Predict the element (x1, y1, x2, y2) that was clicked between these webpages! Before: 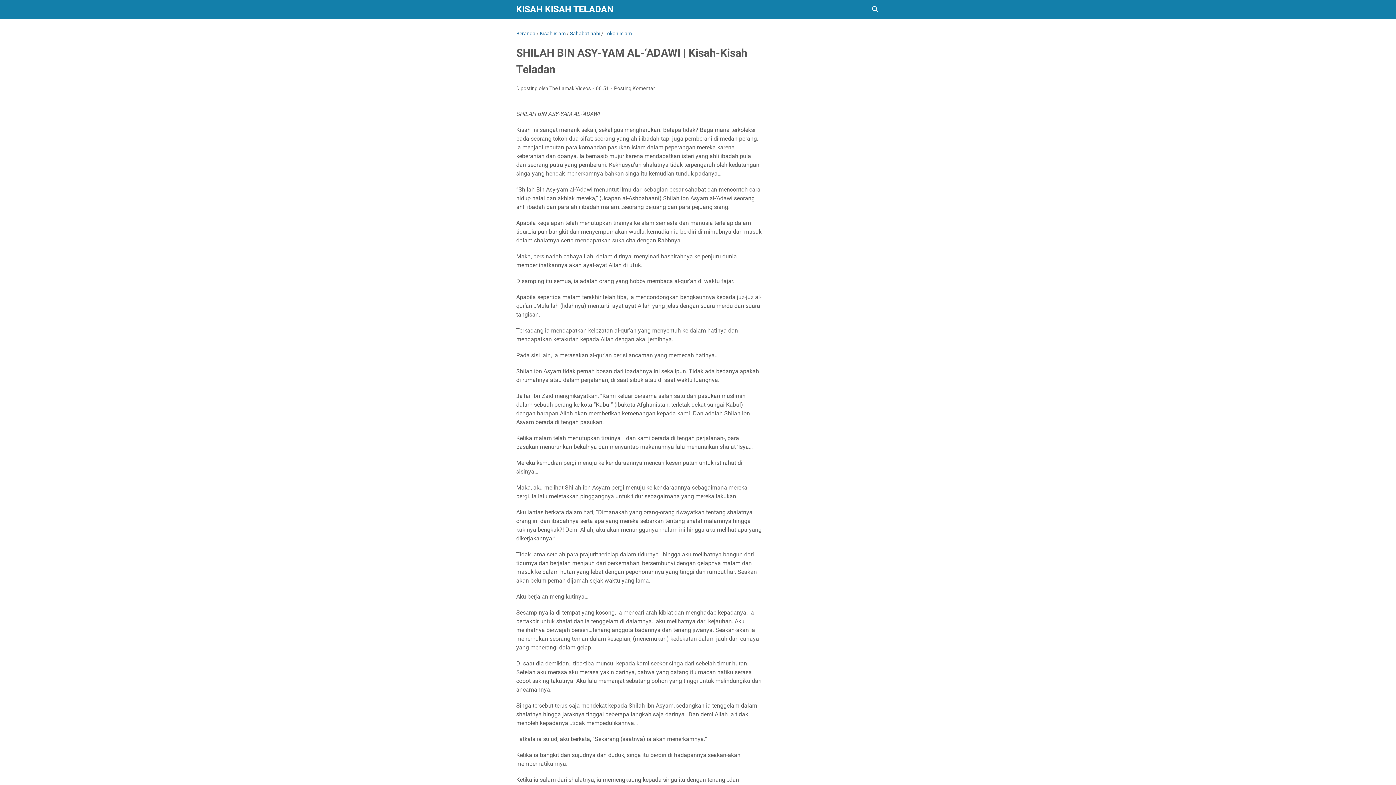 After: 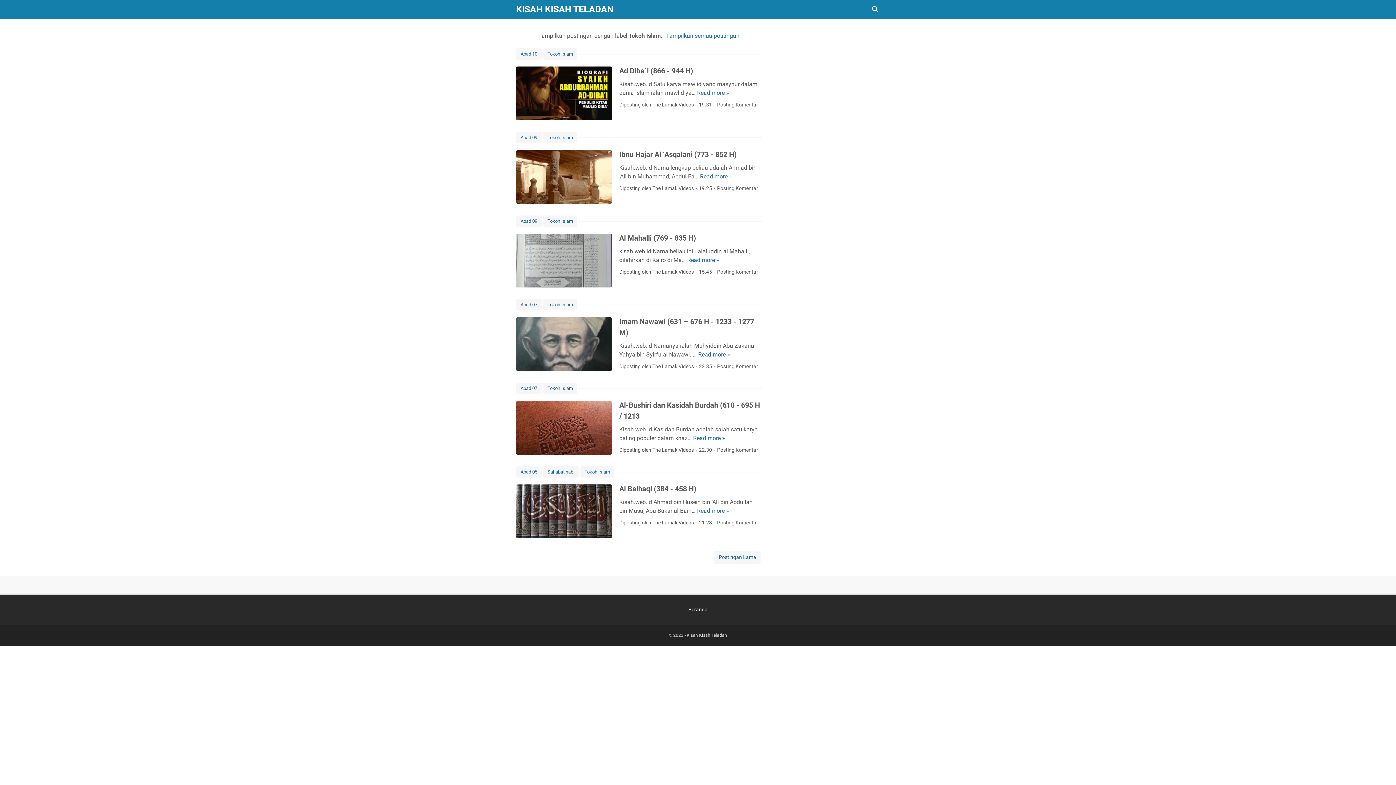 Action: label: Tokoh Islam bbox: (604, 30, 632, 36)